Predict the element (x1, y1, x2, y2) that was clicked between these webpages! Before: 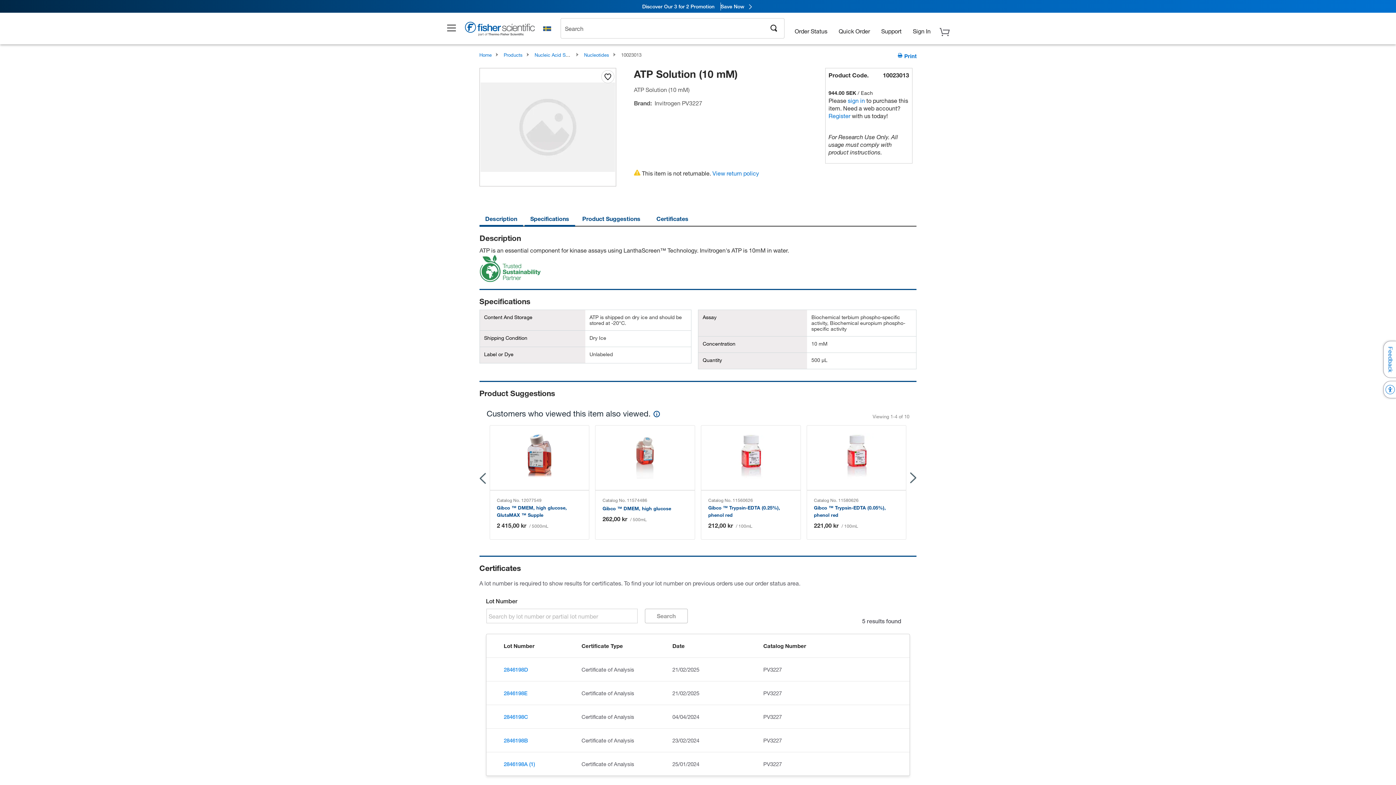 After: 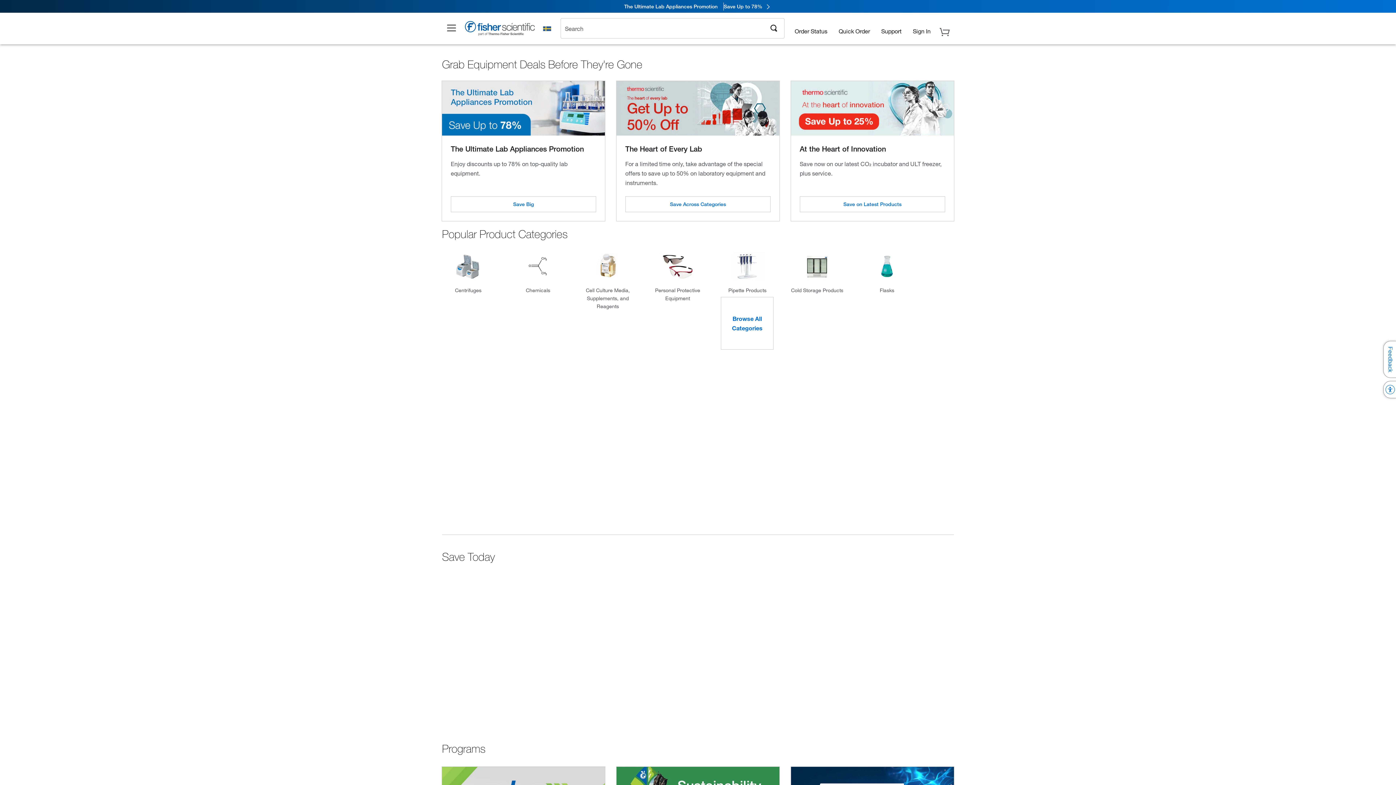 Action: bbox: (464, 19, 535, 39)